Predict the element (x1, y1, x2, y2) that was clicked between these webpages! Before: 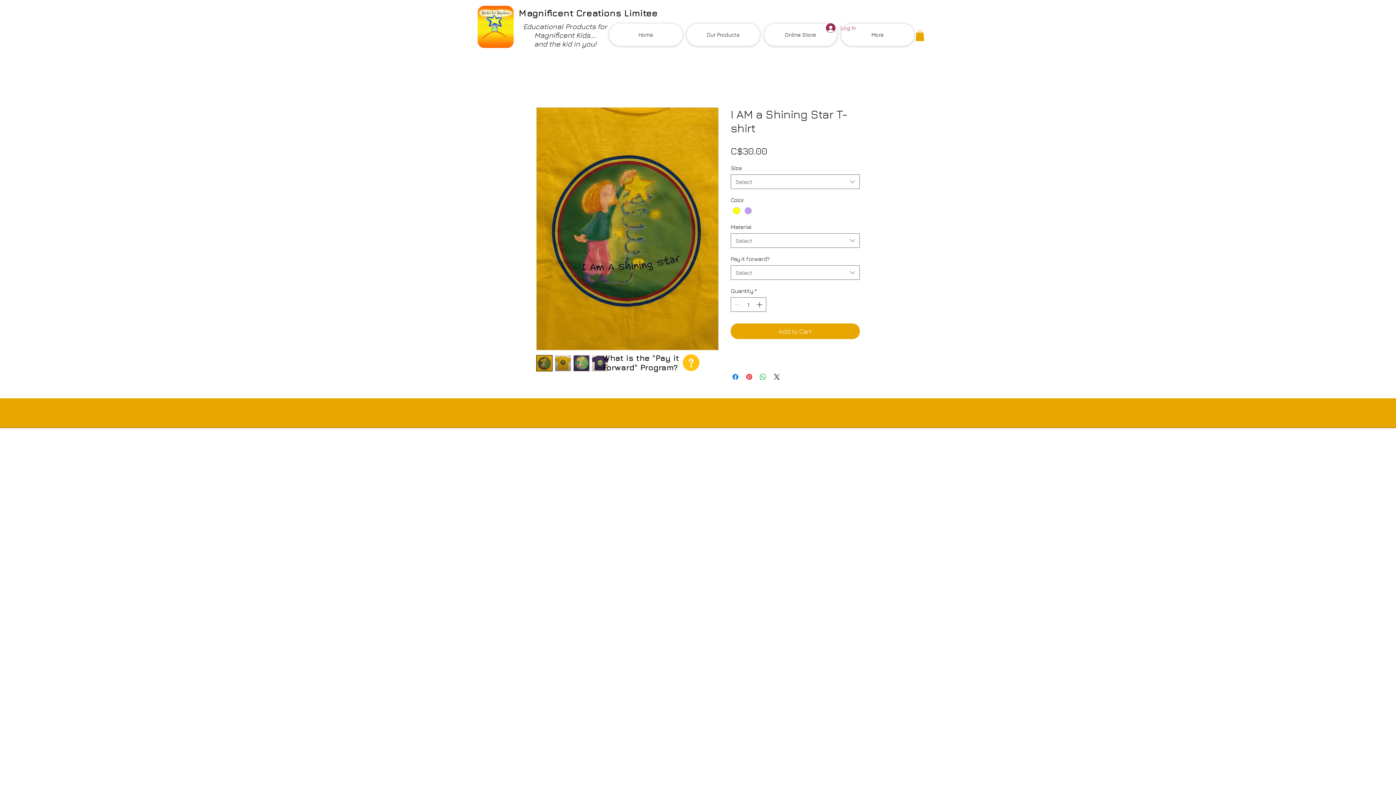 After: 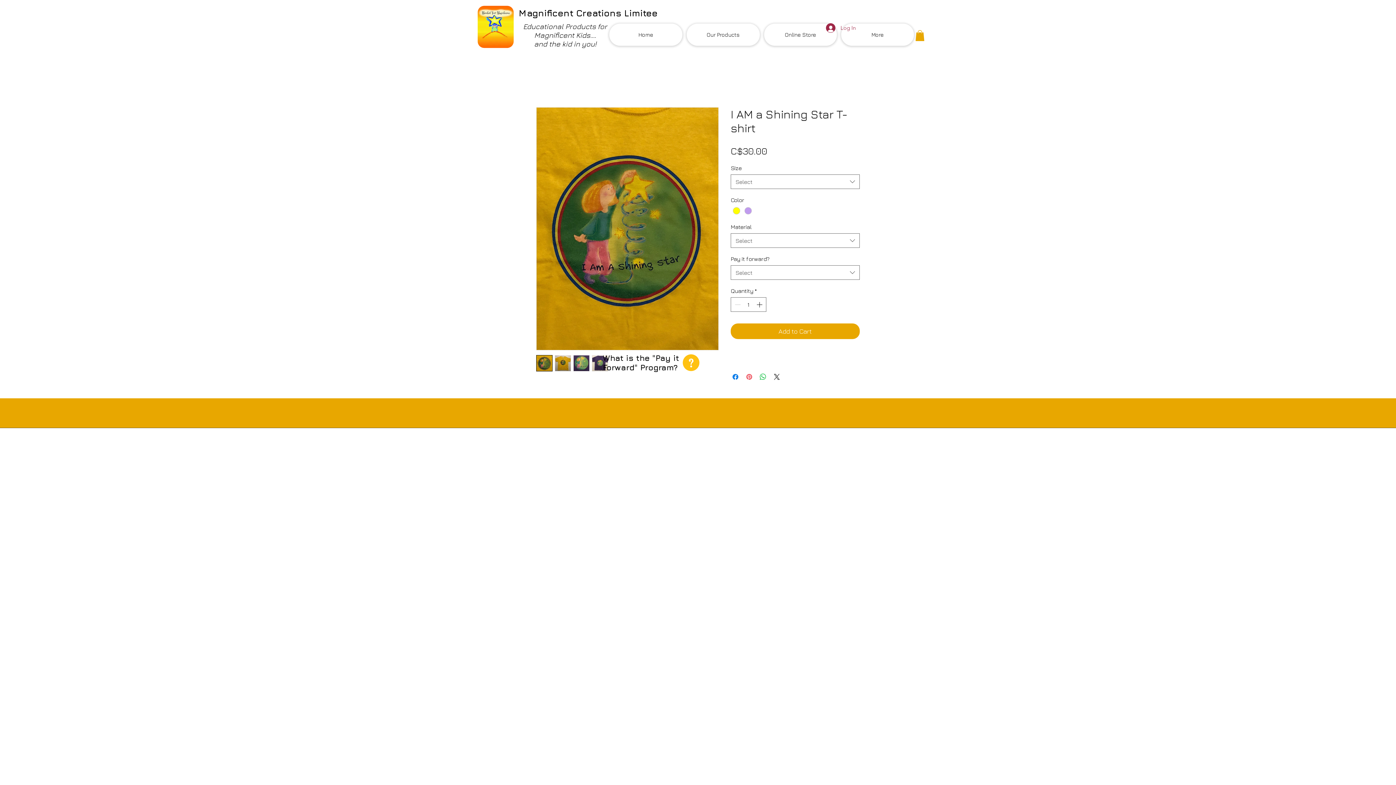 Action: bbox: (745, 372, 753, 381) label: Pin on Pinterest